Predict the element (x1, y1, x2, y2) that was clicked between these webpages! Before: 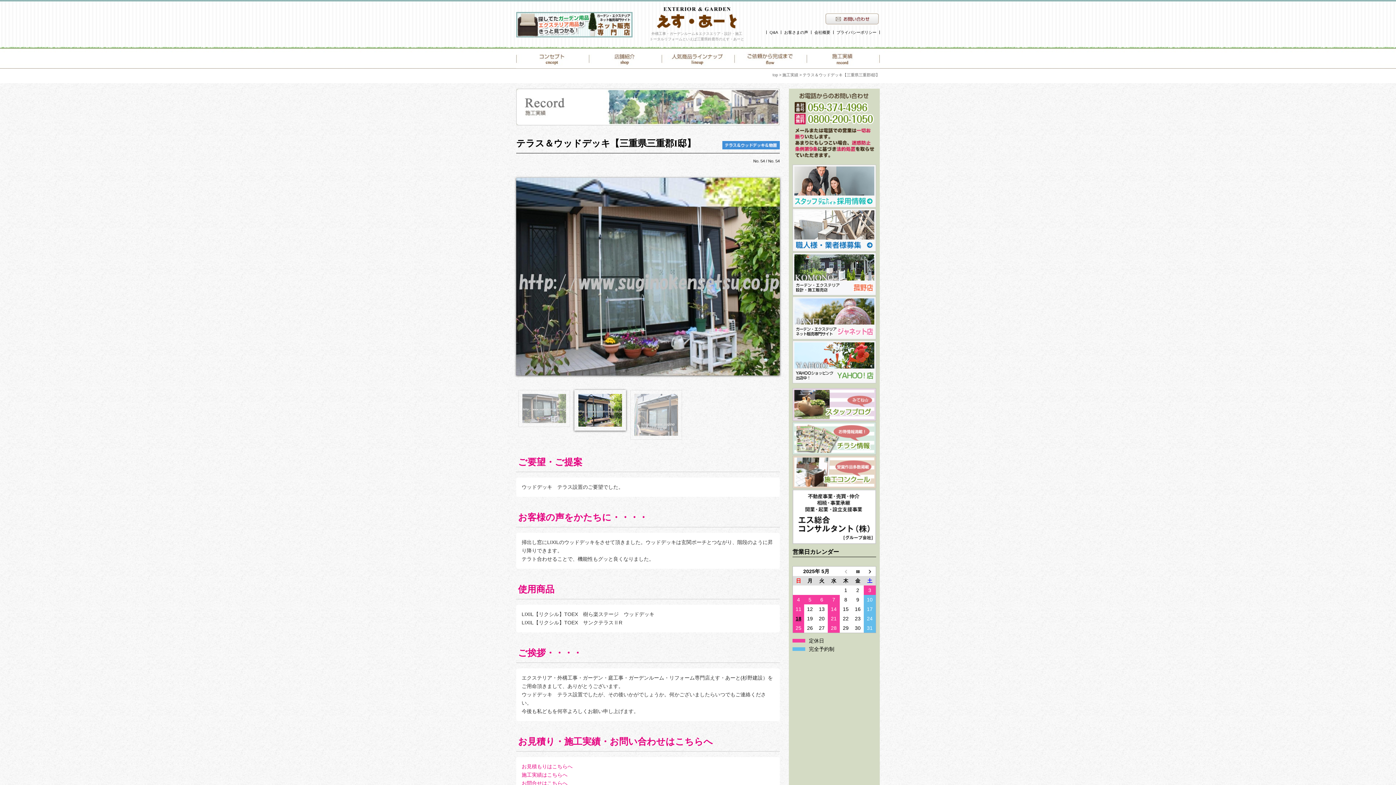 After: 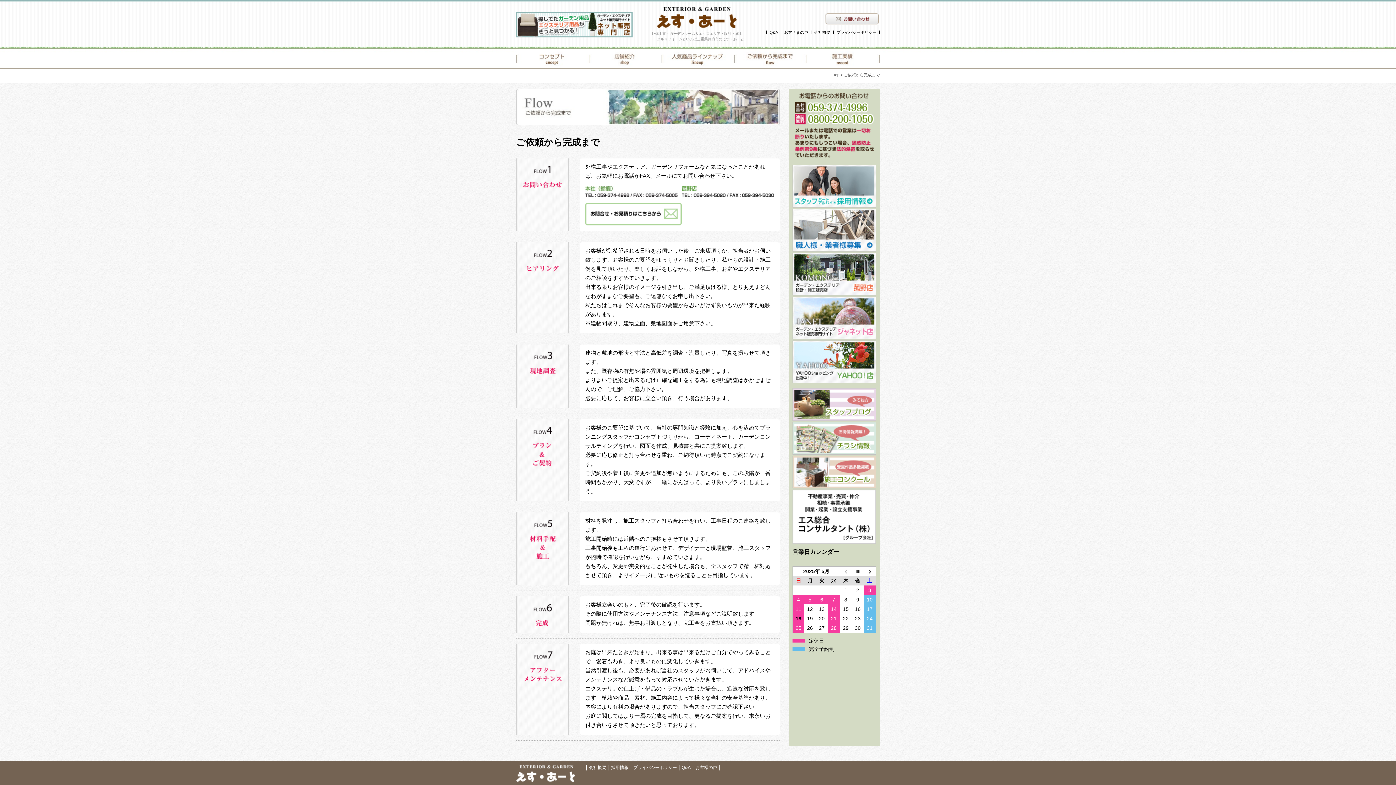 Action: bbox: (734, 48, 807, 68)